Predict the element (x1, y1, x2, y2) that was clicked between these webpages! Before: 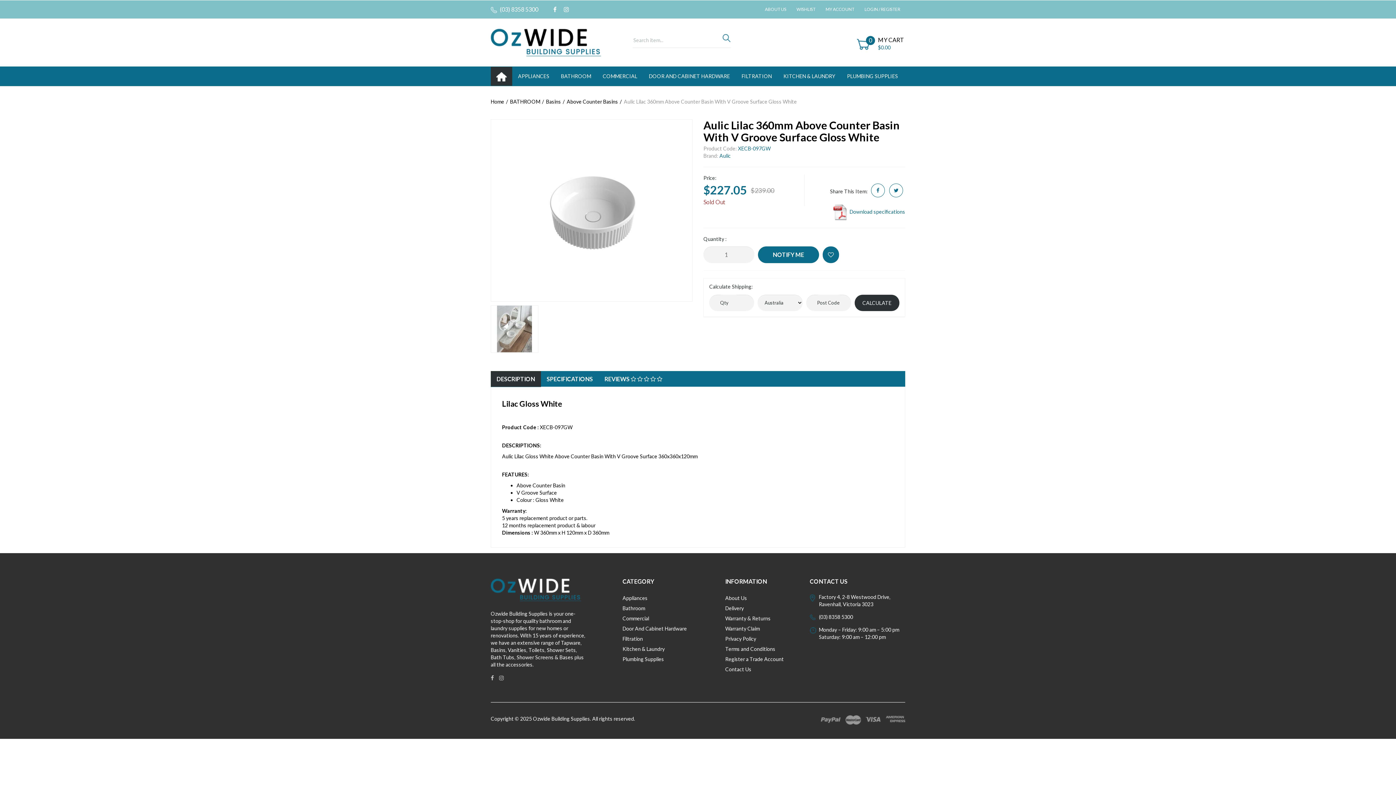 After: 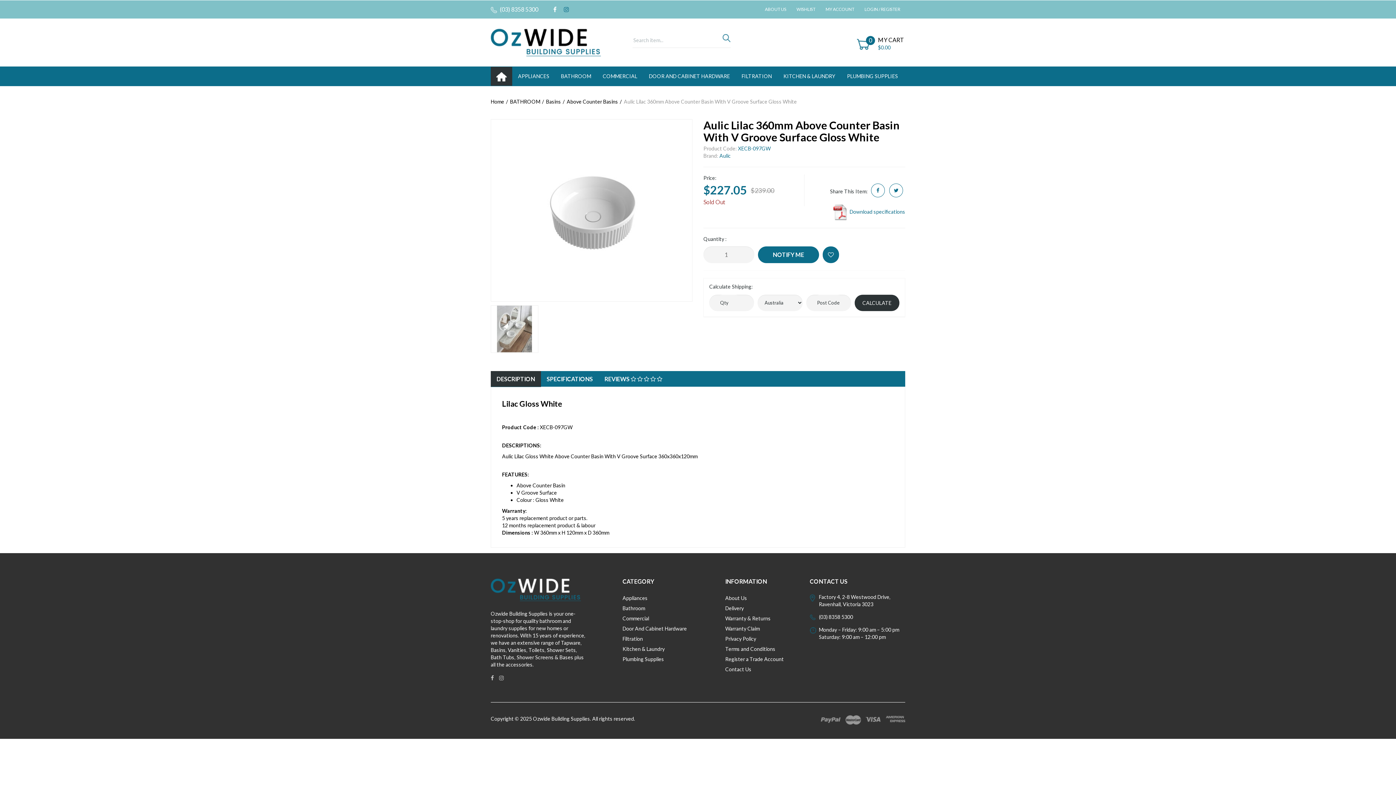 Action: bbox: (560, 0, 572, 18)